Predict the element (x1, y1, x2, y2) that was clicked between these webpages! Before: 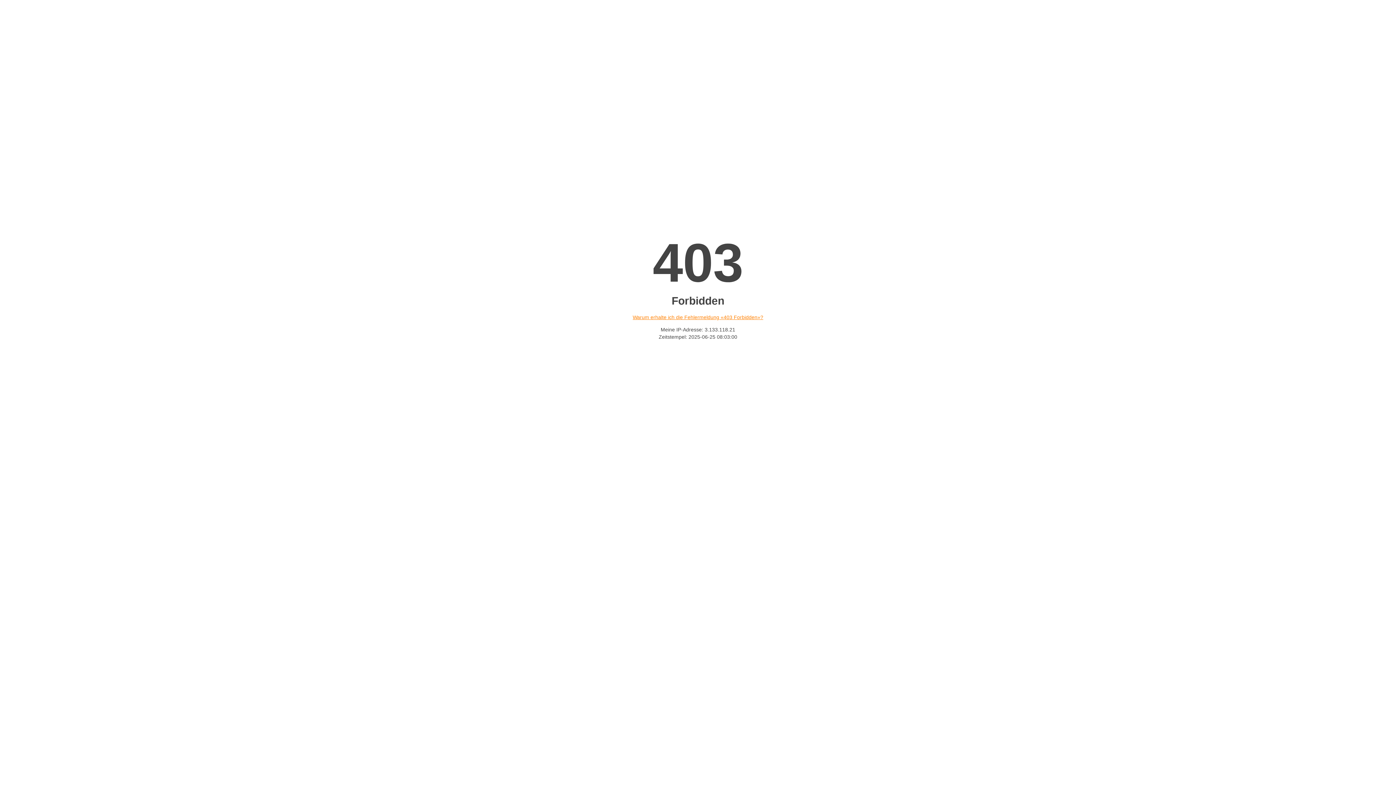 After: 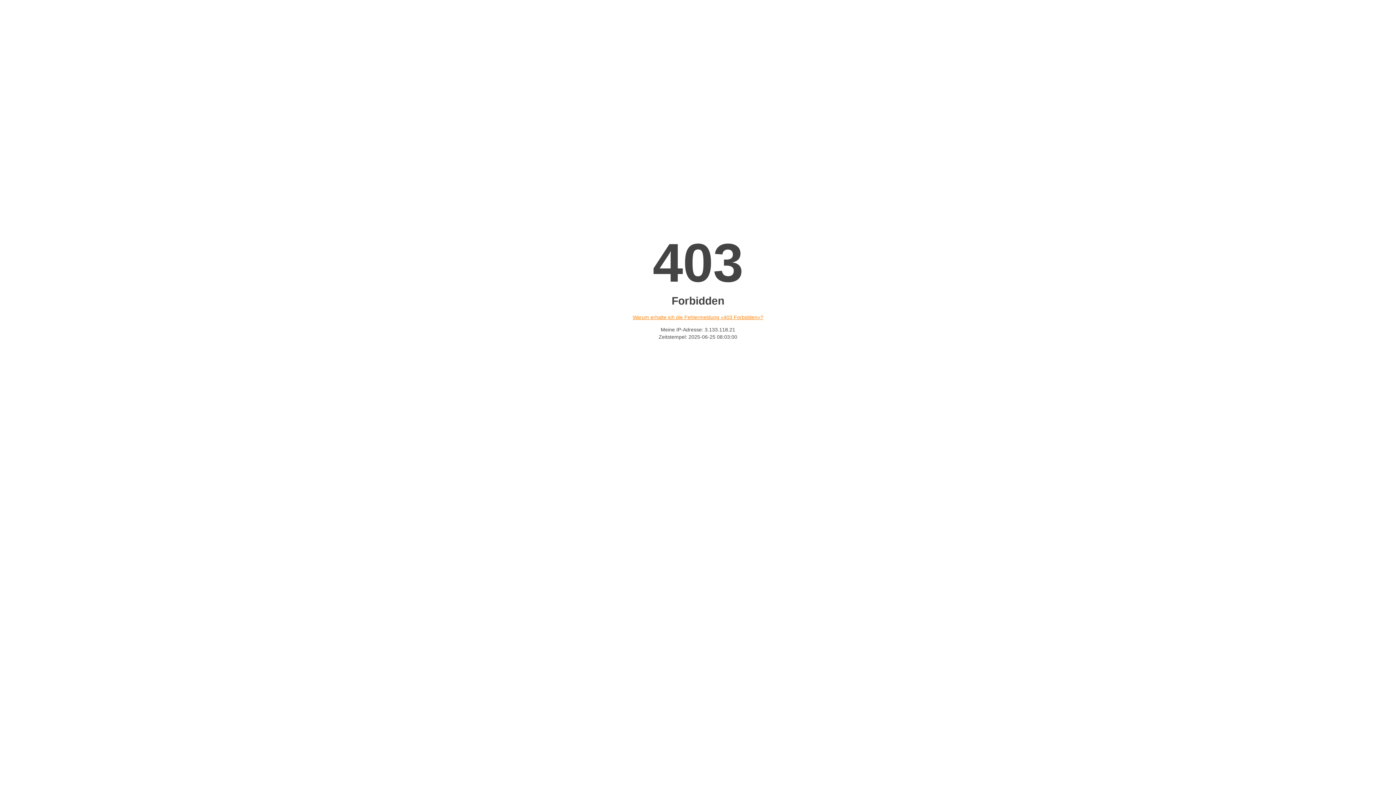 Action: label: Warum erhalte ich die Fehlermeldung «403 Forbidden»? bbox: (632, 314, 763, 320)